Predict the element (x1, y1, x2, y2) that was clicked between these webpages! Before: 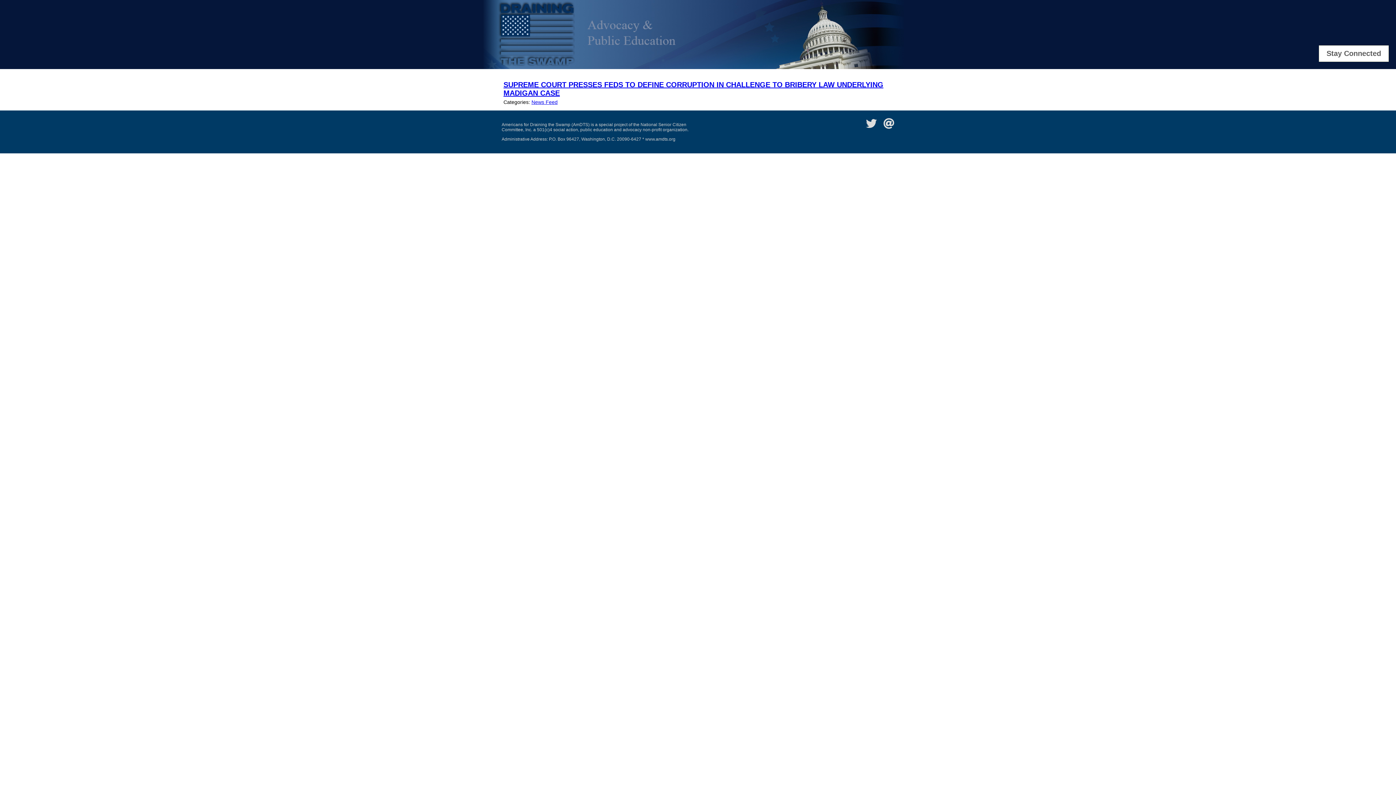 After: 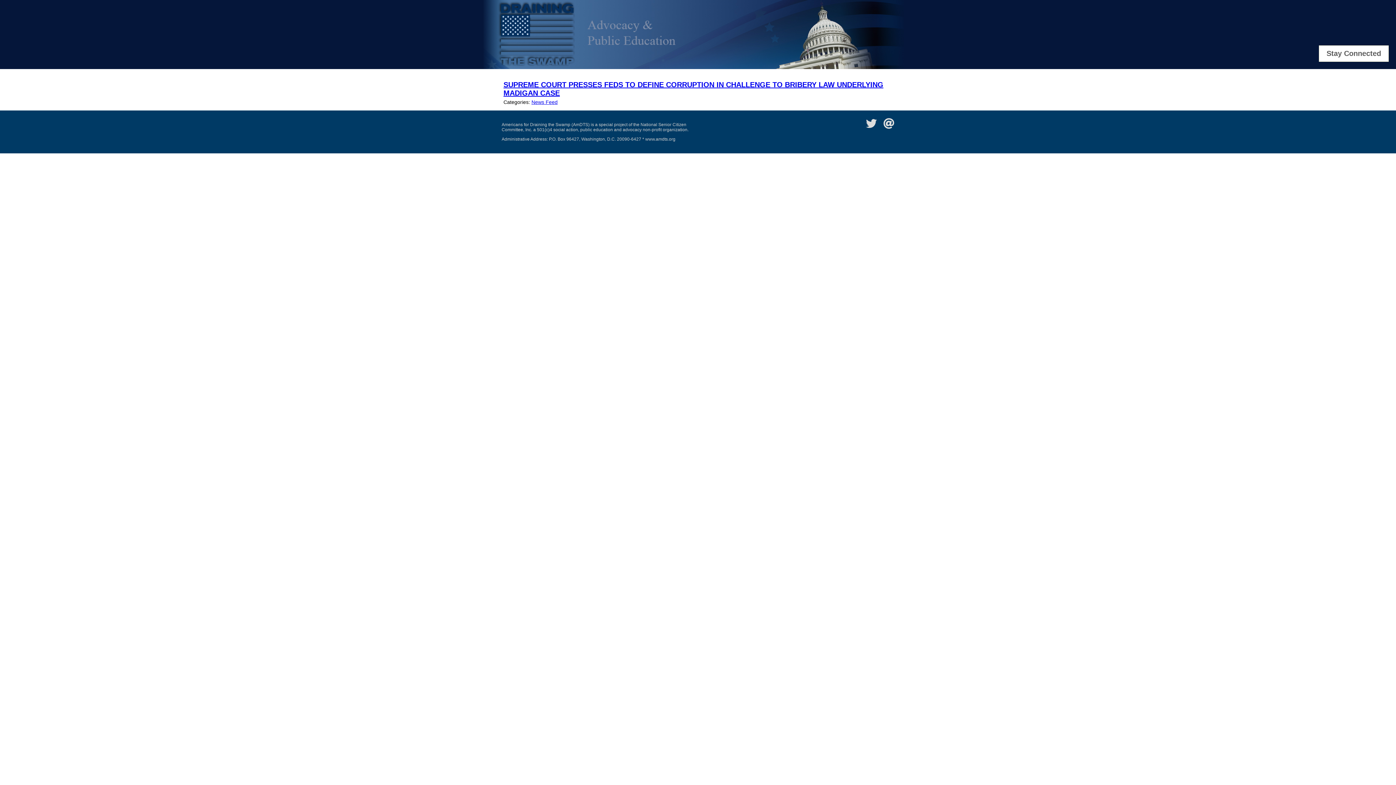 Action: bbox: (866, 118, 877, 128)